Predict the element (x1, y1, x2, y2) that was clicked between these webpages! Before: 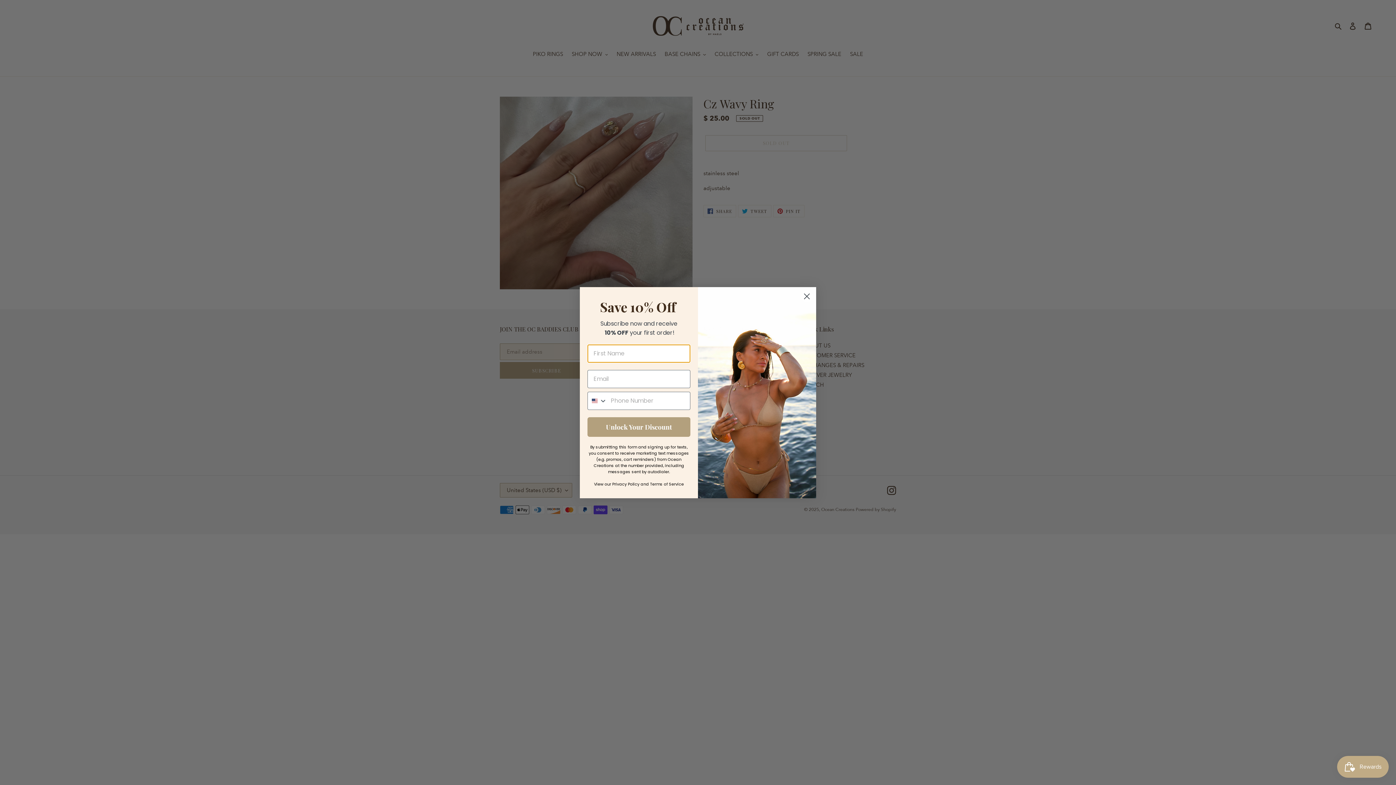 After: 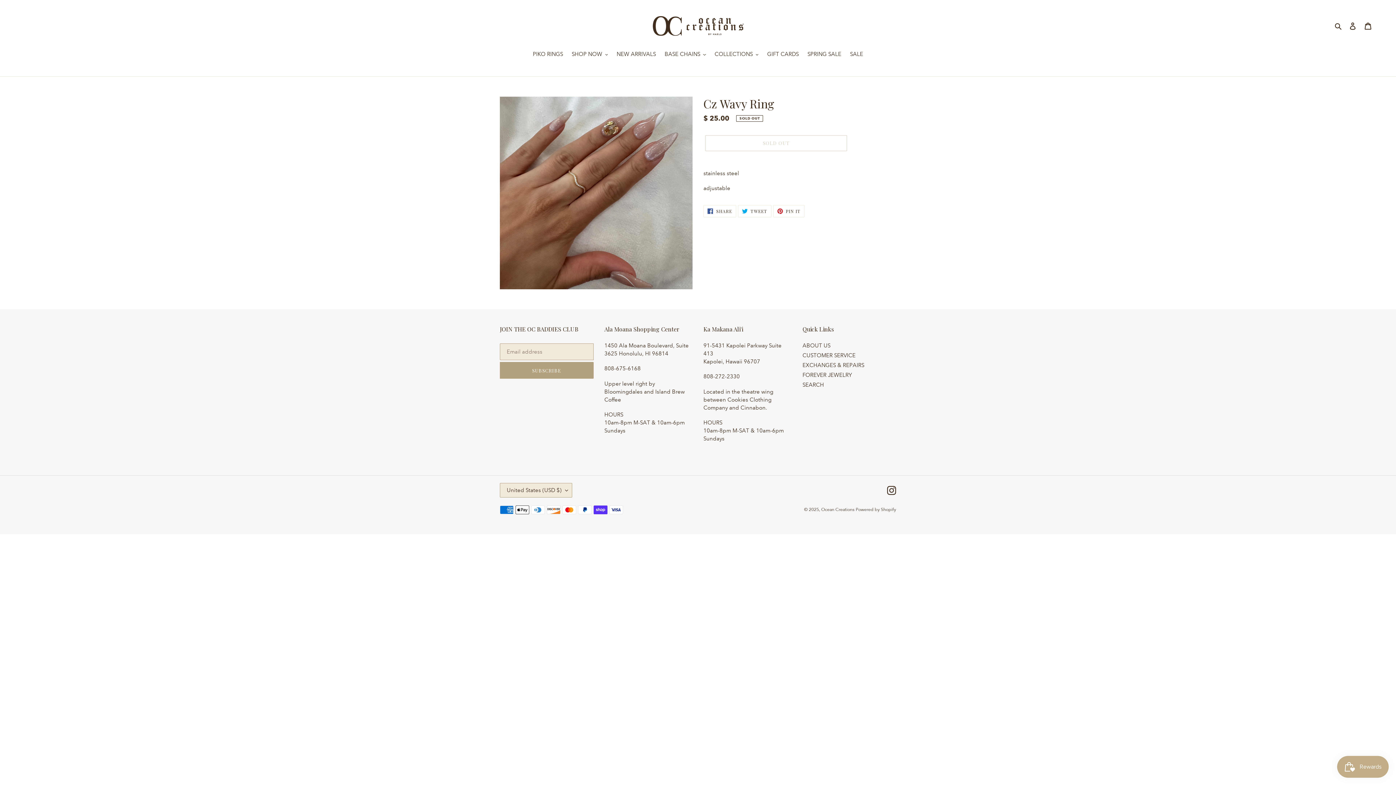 Action: label: Close dialog bbox: (800, 329, 813, 342)